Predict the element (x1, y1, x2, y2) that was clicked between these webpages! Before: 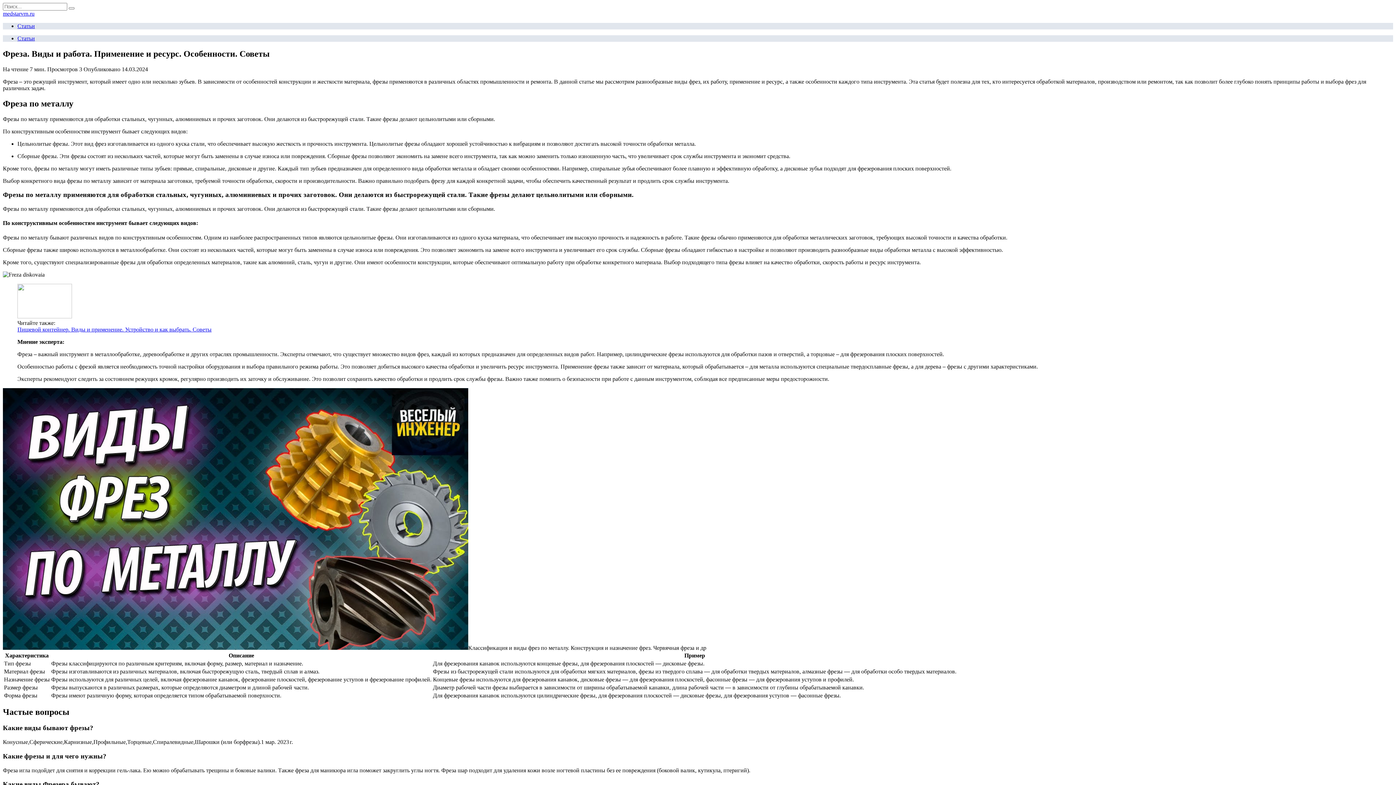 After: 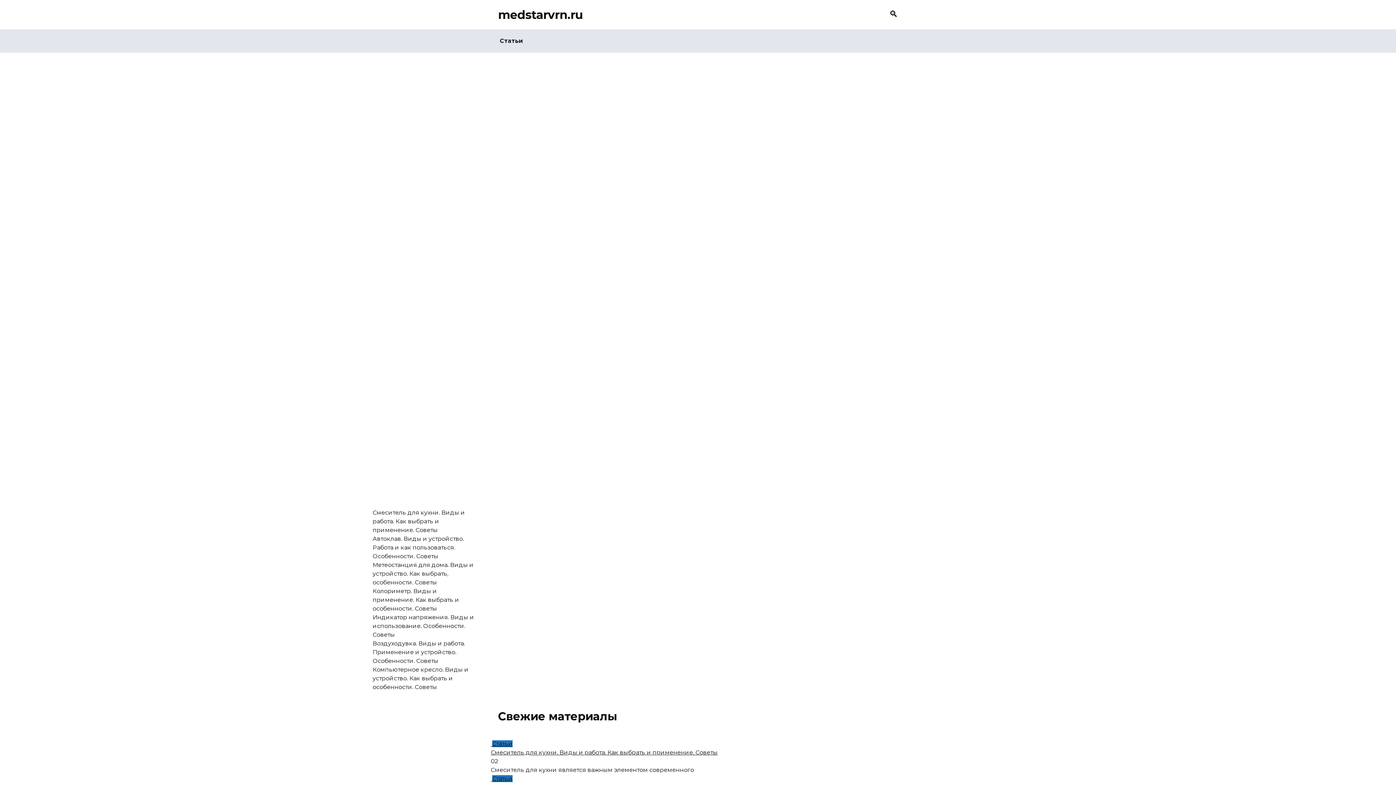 Action: label: medstarvrn.ru bbox: (2, 10, 34, 16)